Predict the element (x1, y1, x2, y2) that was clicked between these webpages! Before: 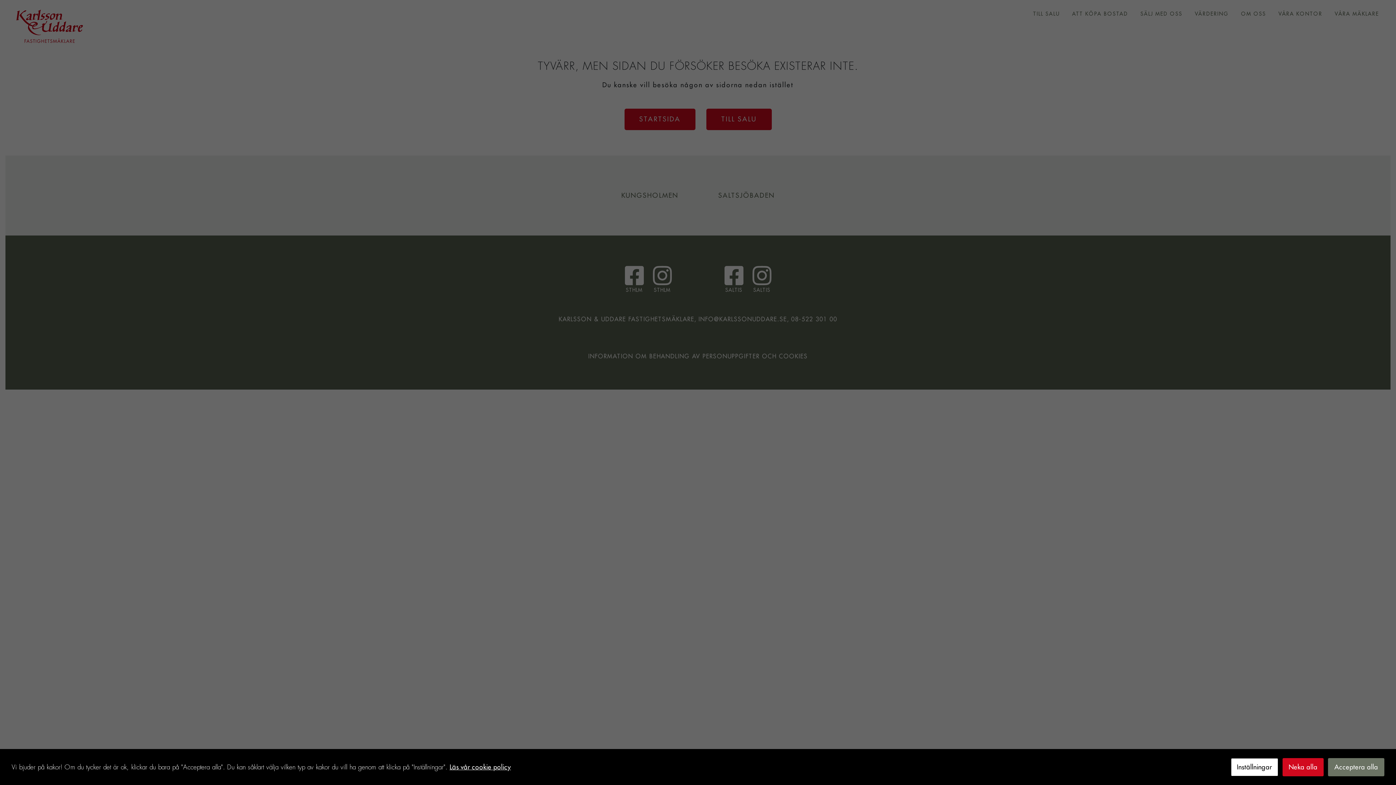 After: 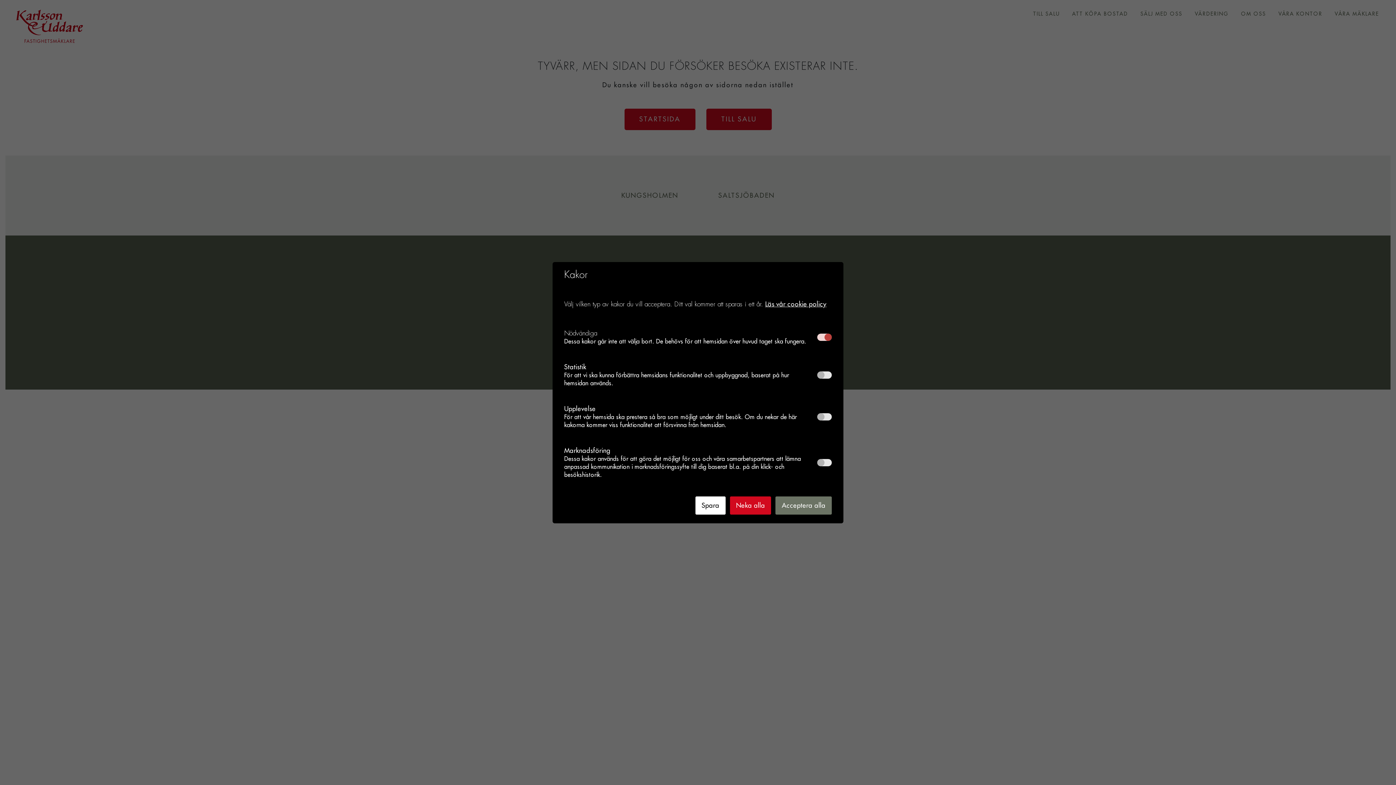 Action: bbox: (1231, 758, 1278, 776) label: Inställningar